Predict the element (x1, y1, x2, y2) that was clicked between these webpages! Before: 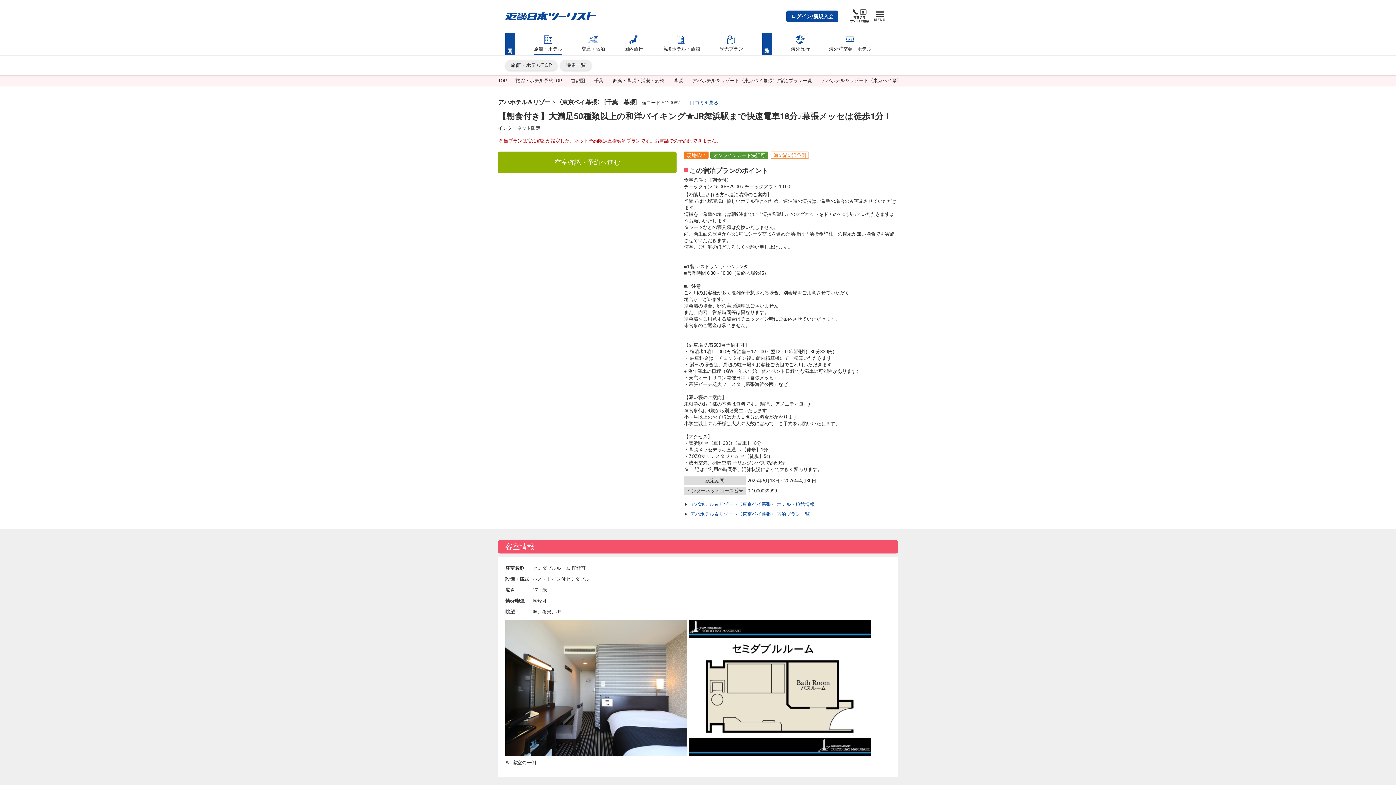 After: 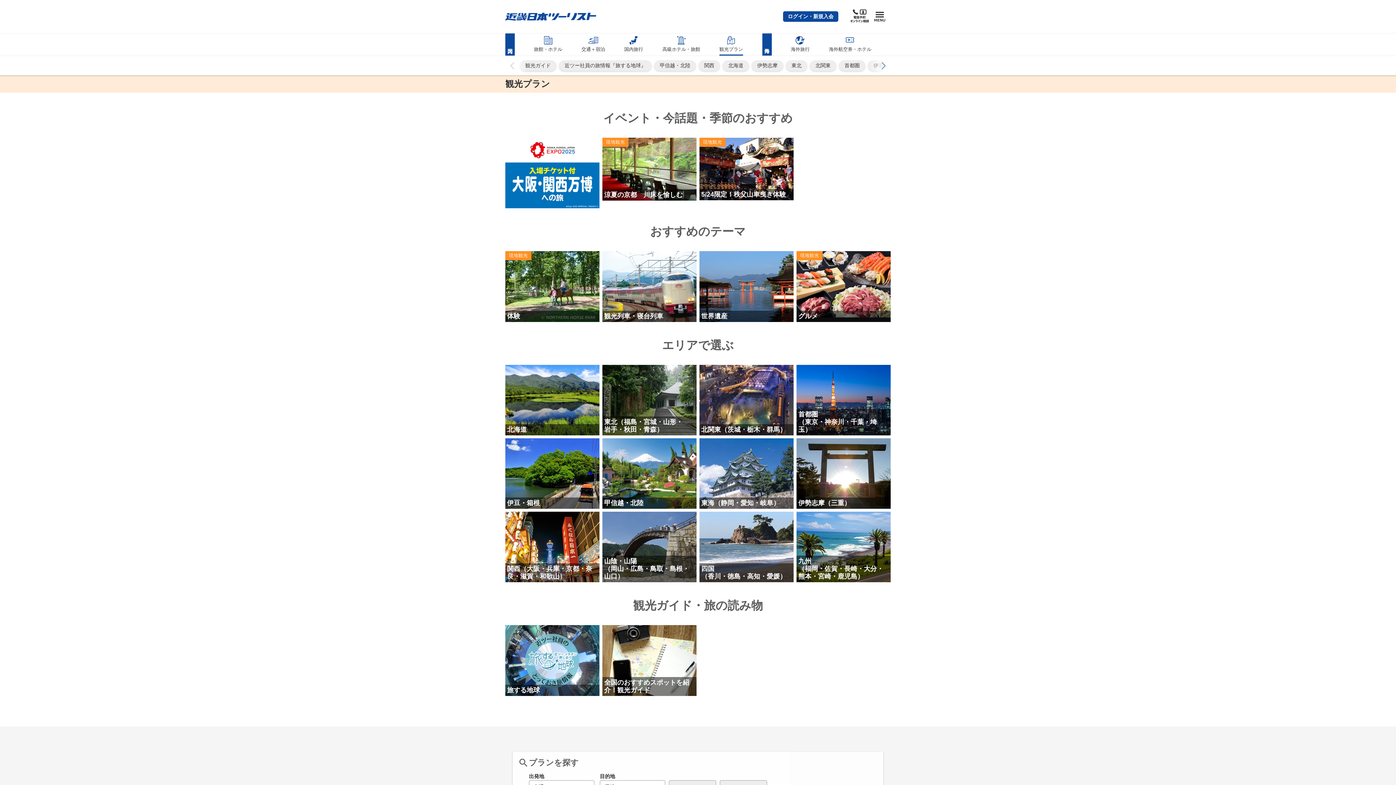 Action: bbox: (719, 33, 743, 55) label: 観光プラン